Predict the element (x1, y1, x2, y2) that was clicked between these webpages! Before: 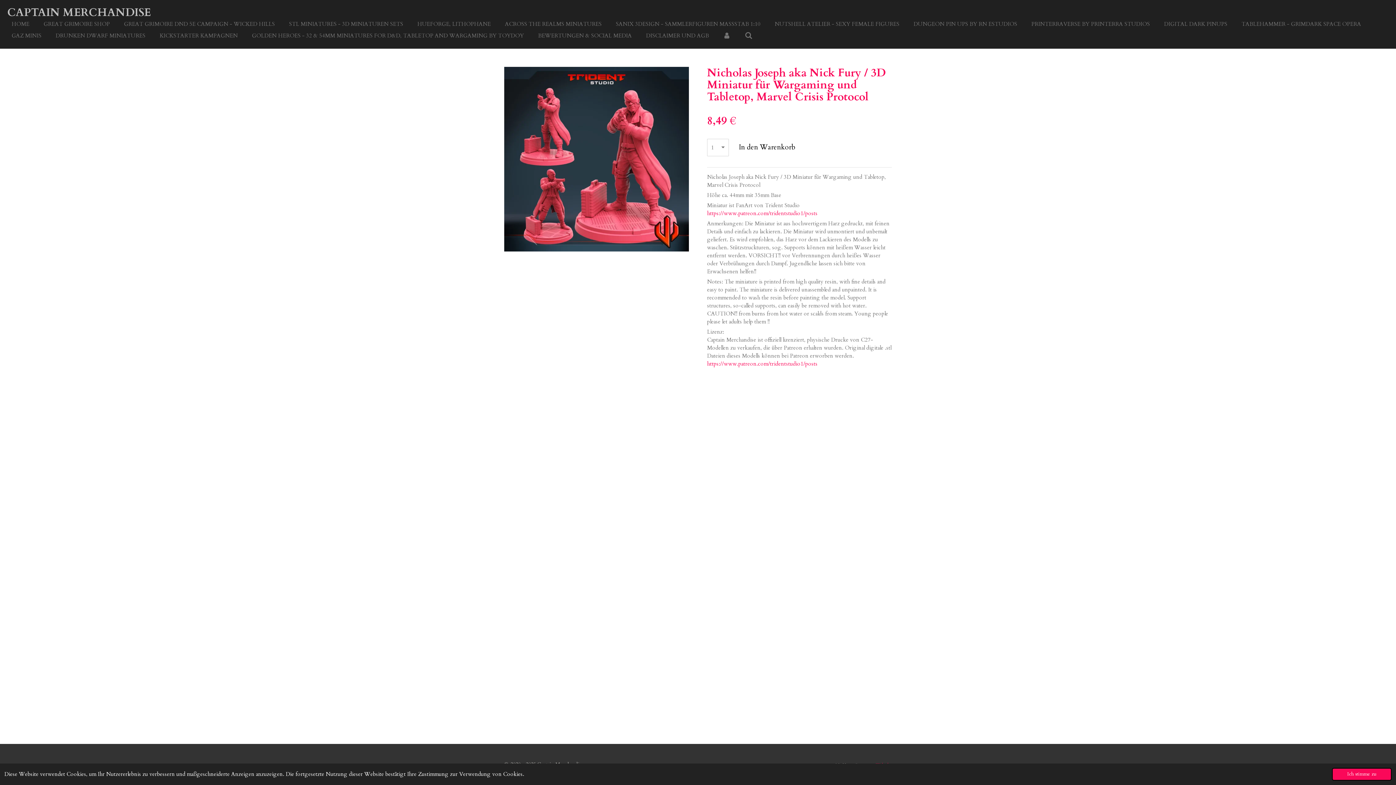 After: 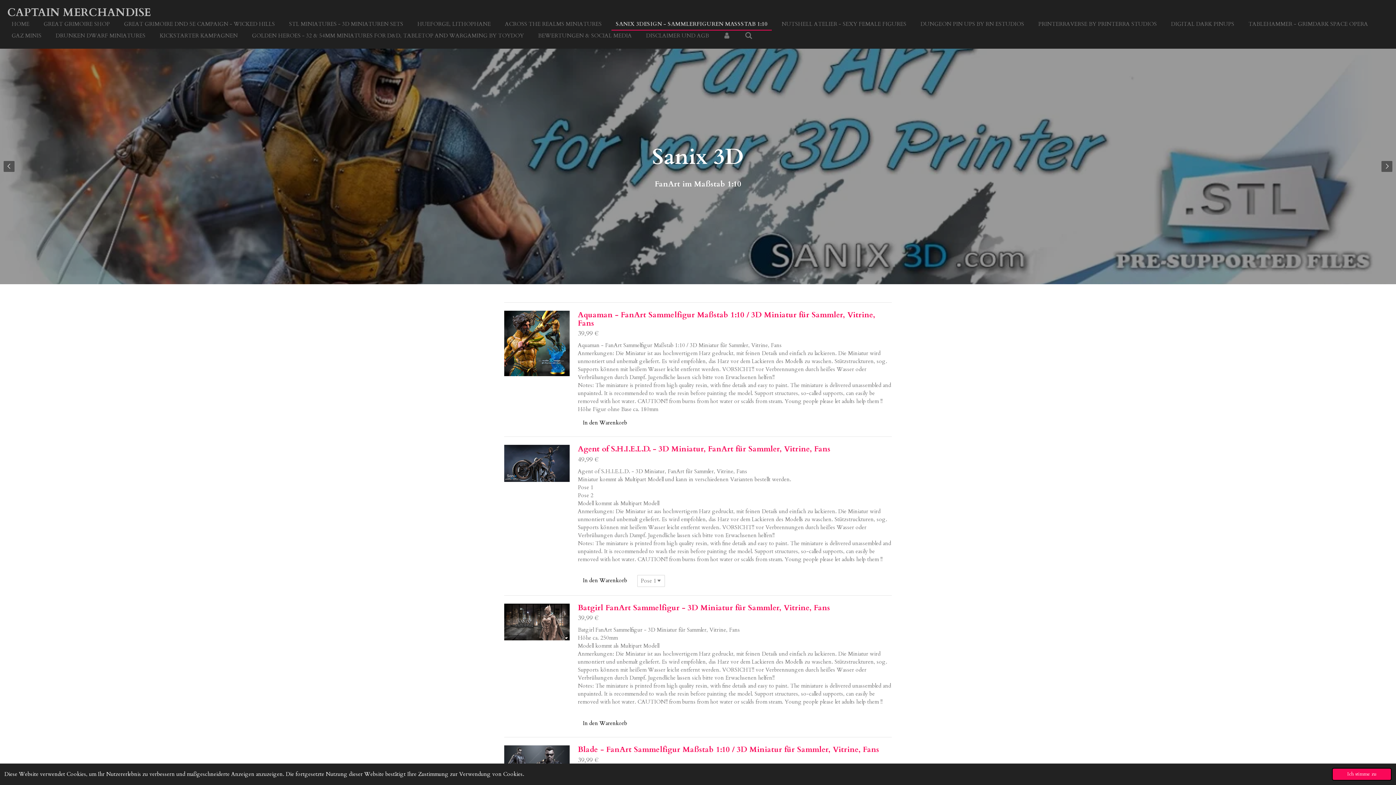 Action: bbox: (611, 18, 765, 29) label: SANIX 3DESIGN - SAMMLERFIGUREN MASSSTAB 1:10